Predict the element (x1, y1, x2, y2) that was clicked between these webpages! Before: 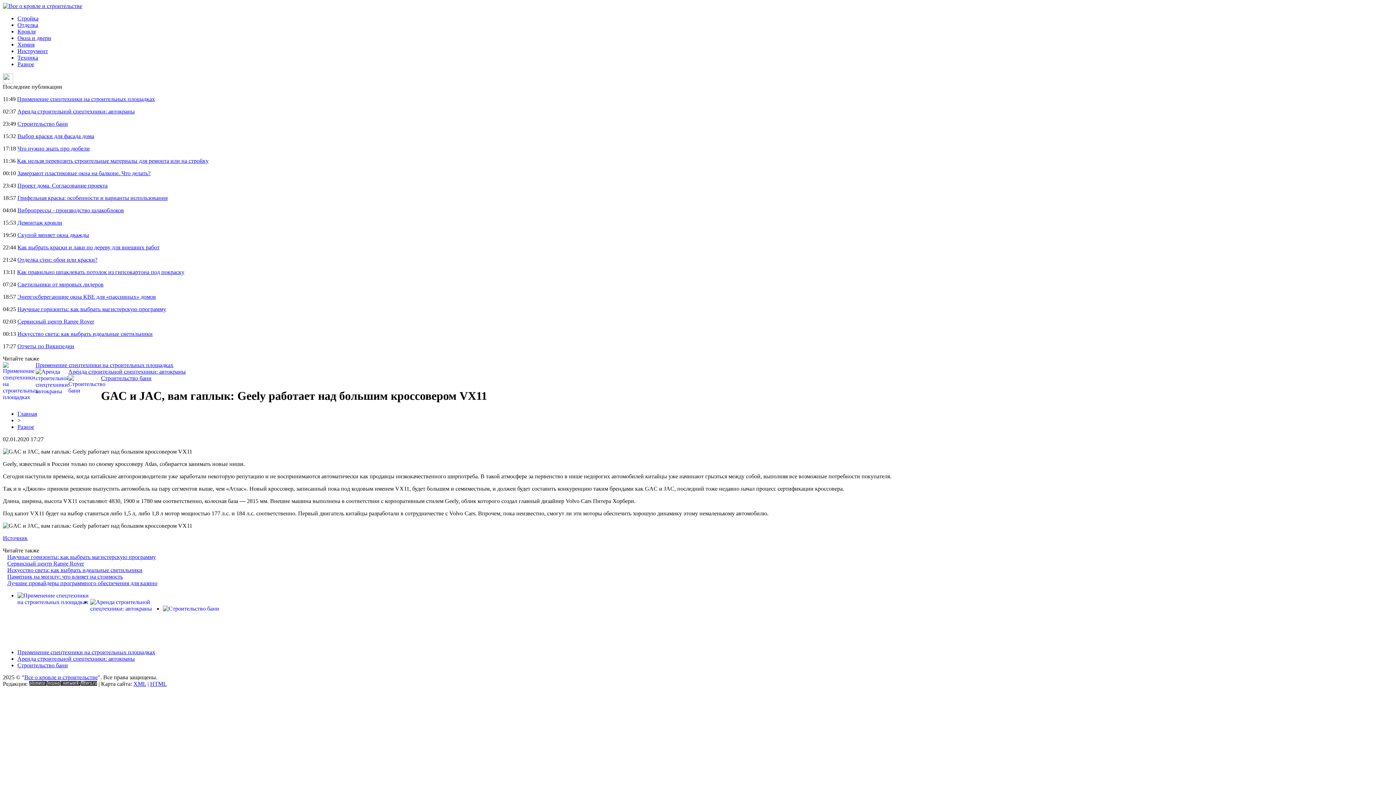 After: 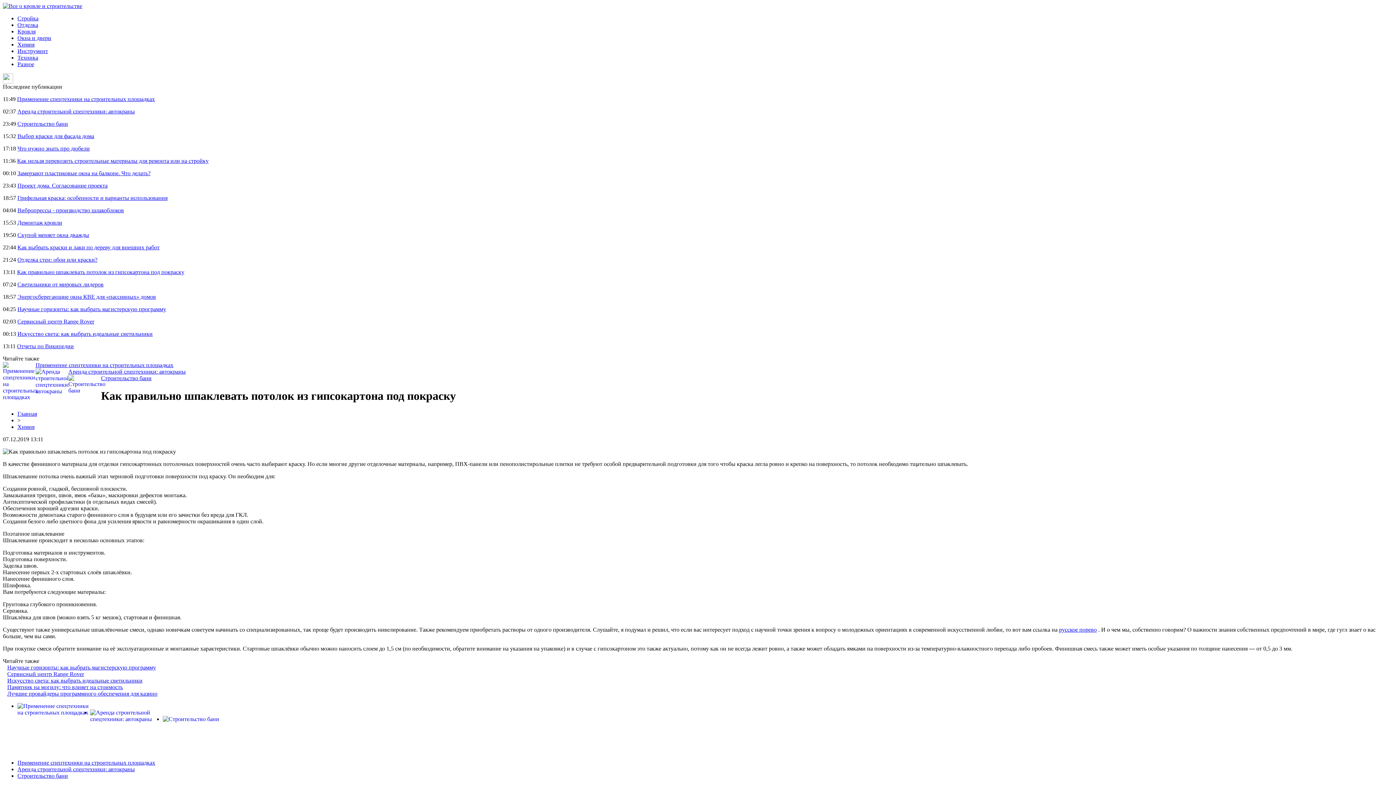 Action: label: Как правильно шпаклевать потолок из гипсокартона под покраску bbox: (17, 269, 184, 275)